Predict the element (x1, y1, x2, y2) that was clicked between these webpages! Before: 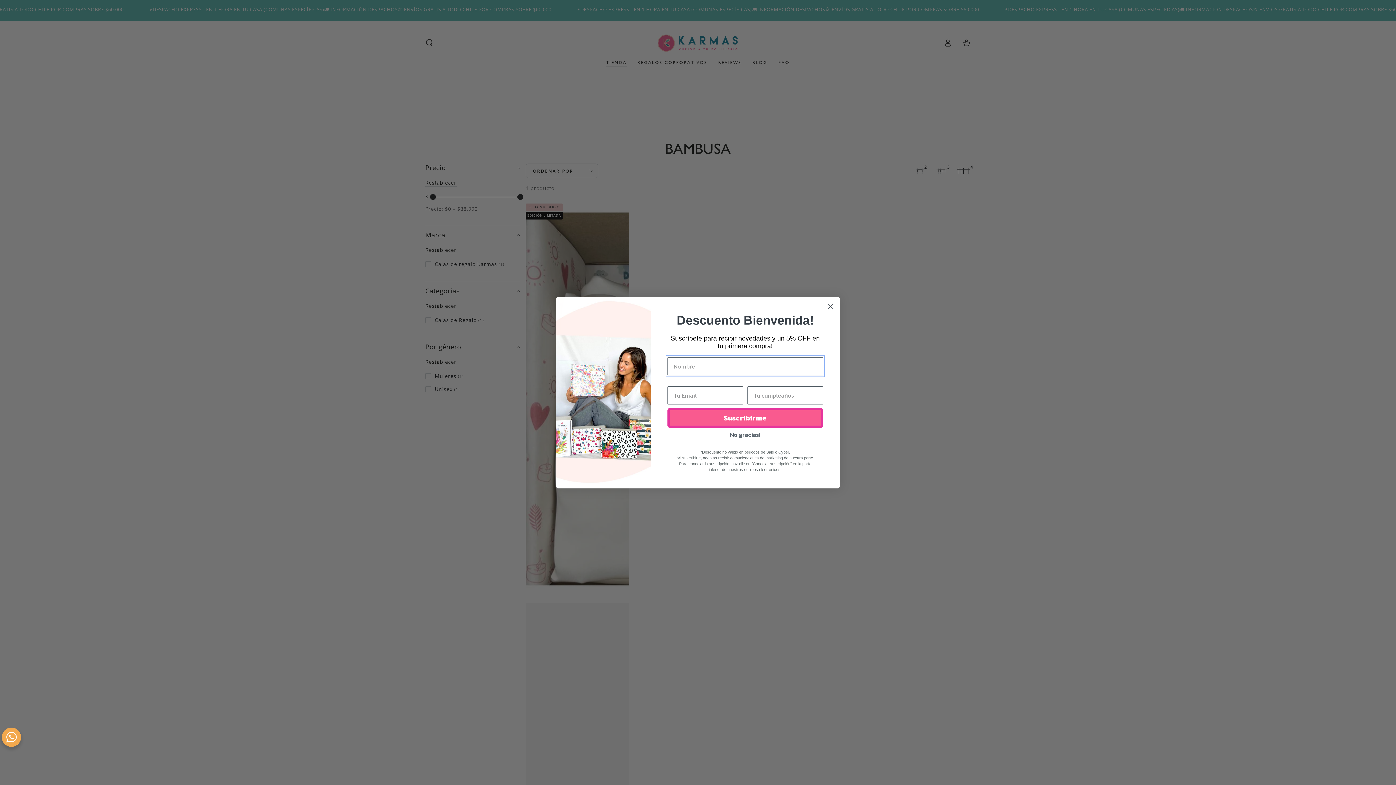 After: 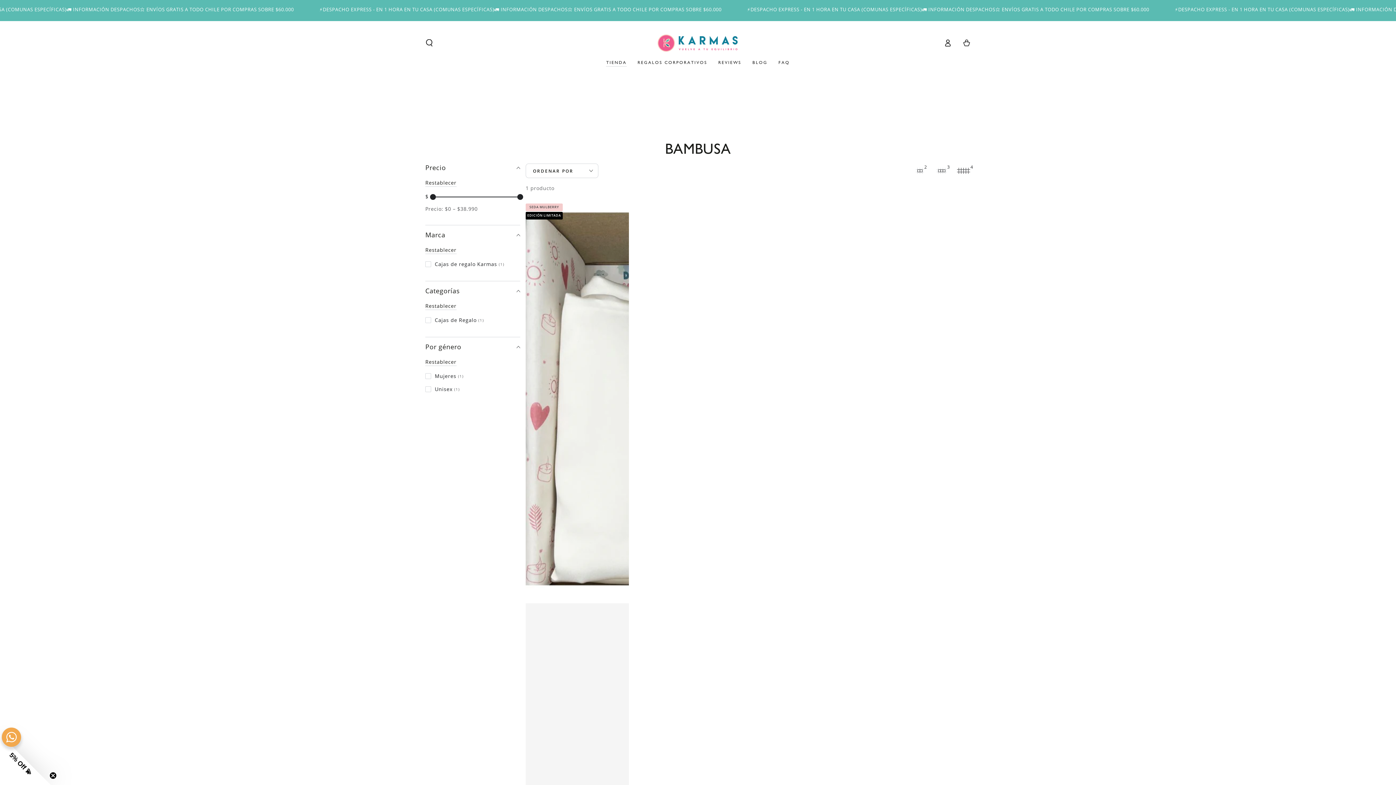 Action: bbox: (667, 427, 823, 441) label: No gracias!